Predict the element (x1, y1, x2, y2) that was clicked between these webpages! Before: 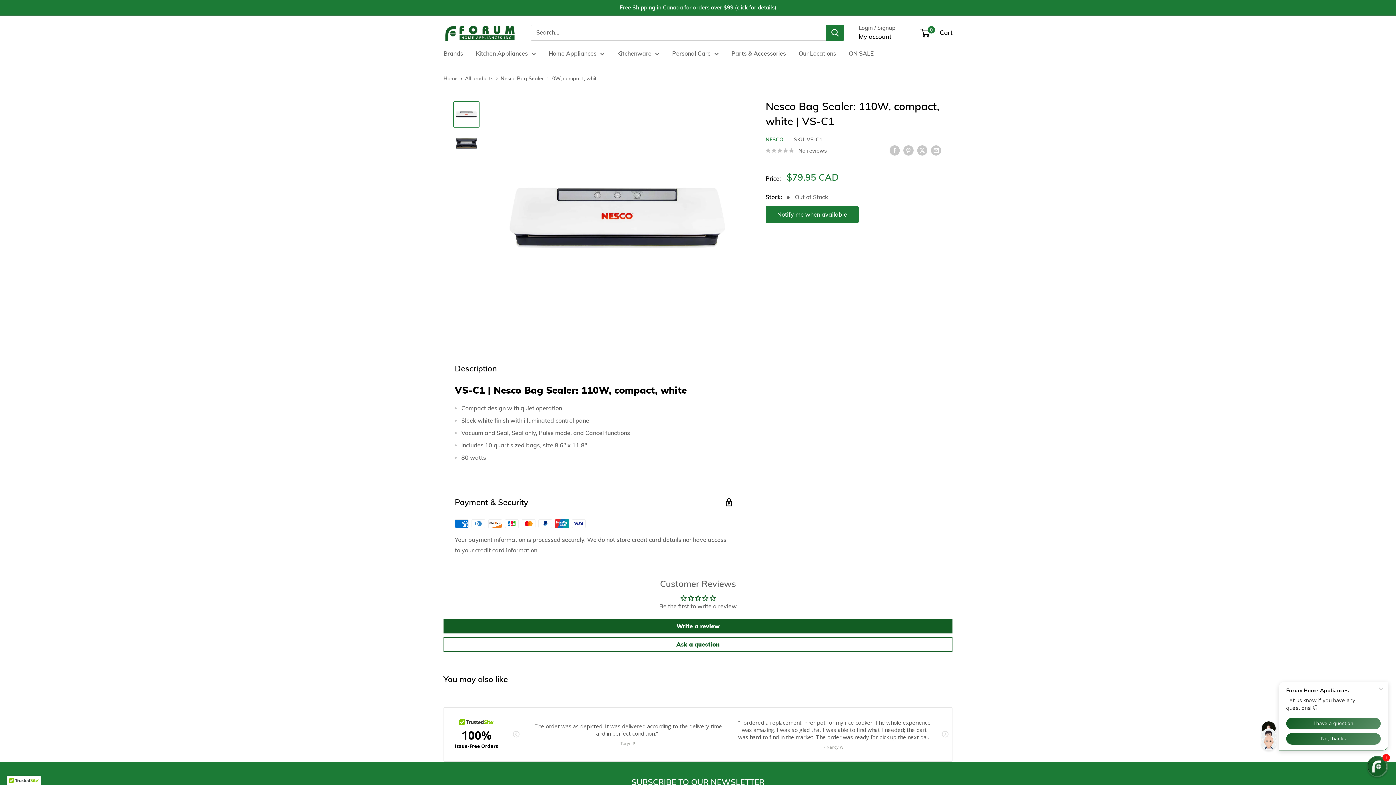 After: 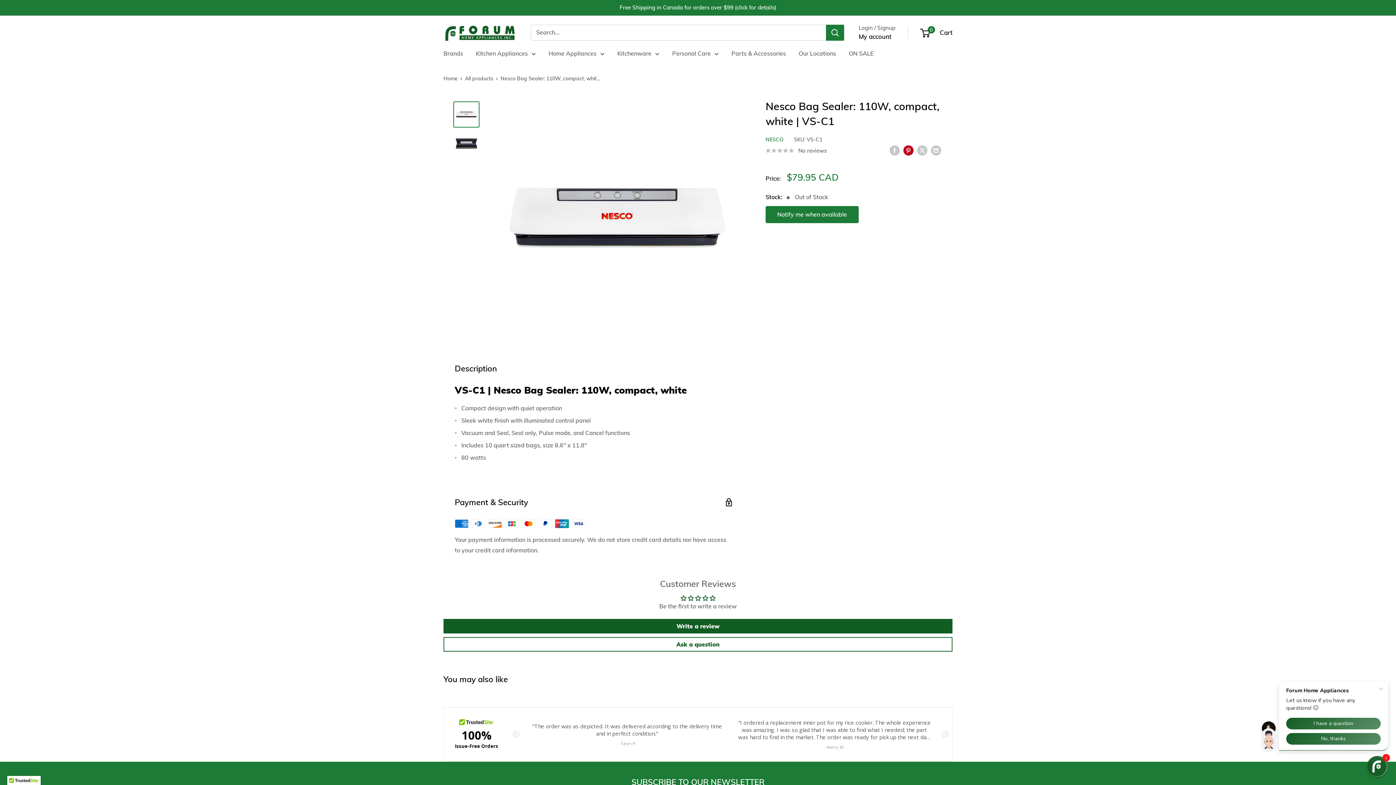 Action: label: Pin on Pinterest bbox: (903, 144, 913, 155)